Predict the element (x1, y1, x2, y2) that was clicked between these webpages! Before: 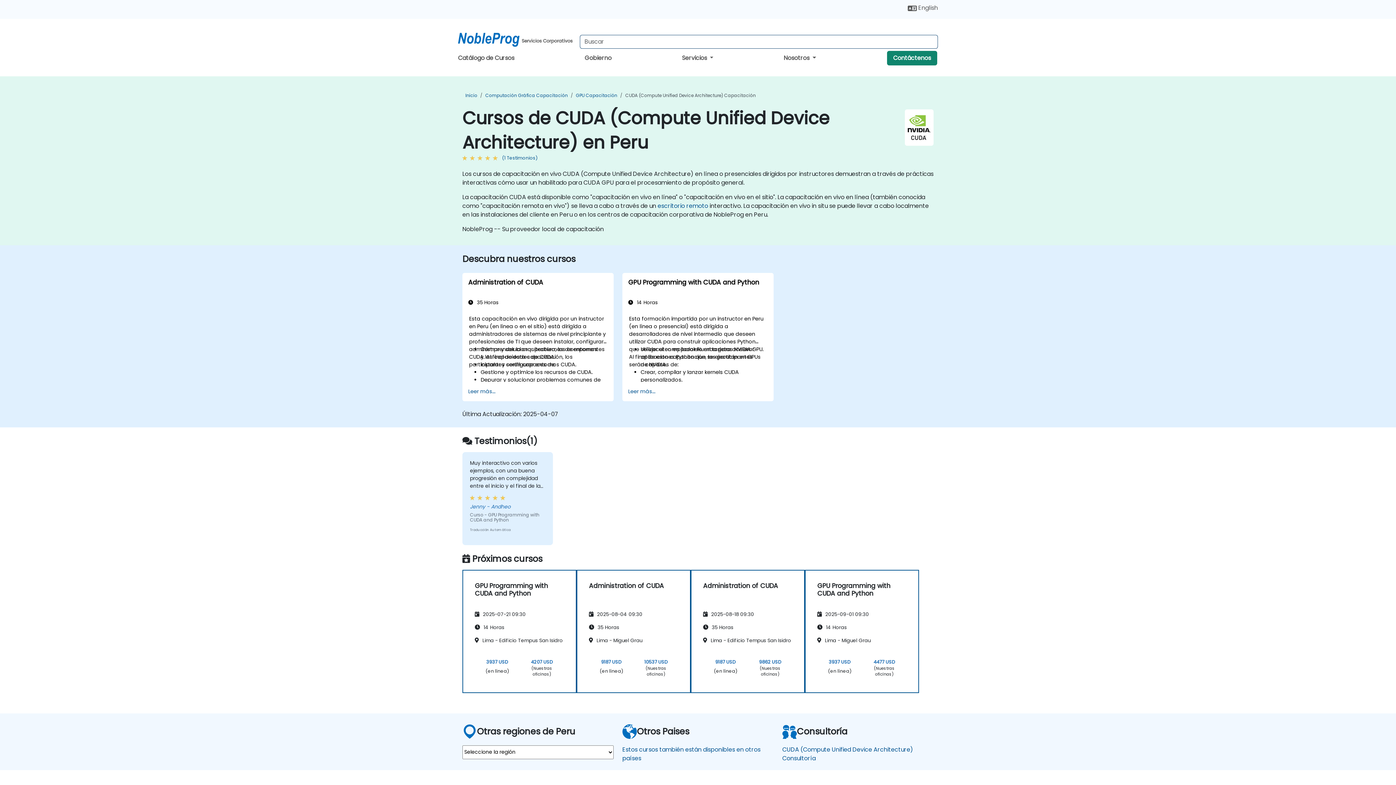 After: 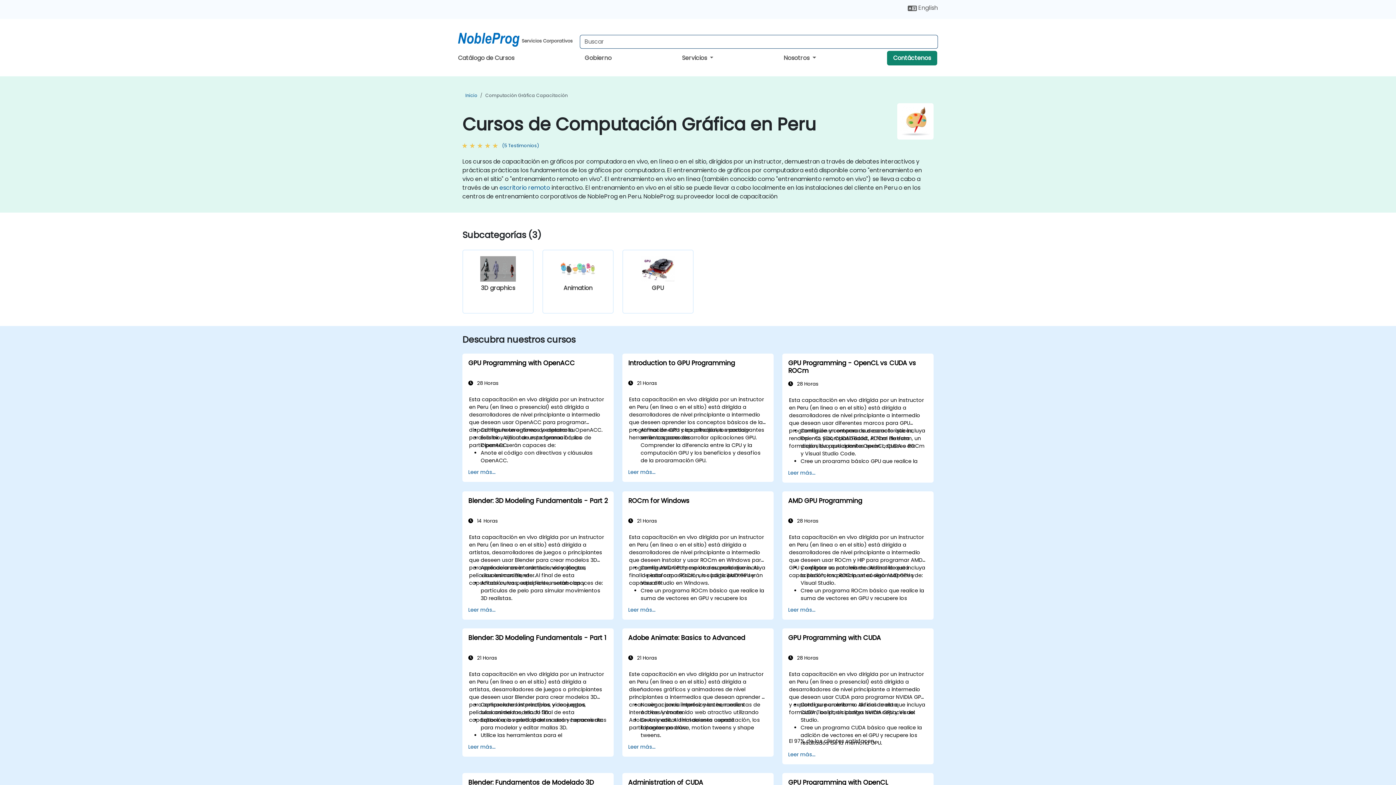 Action: label: Computación Gráfica Capacitación bbox: (485, 92, 568, 98)